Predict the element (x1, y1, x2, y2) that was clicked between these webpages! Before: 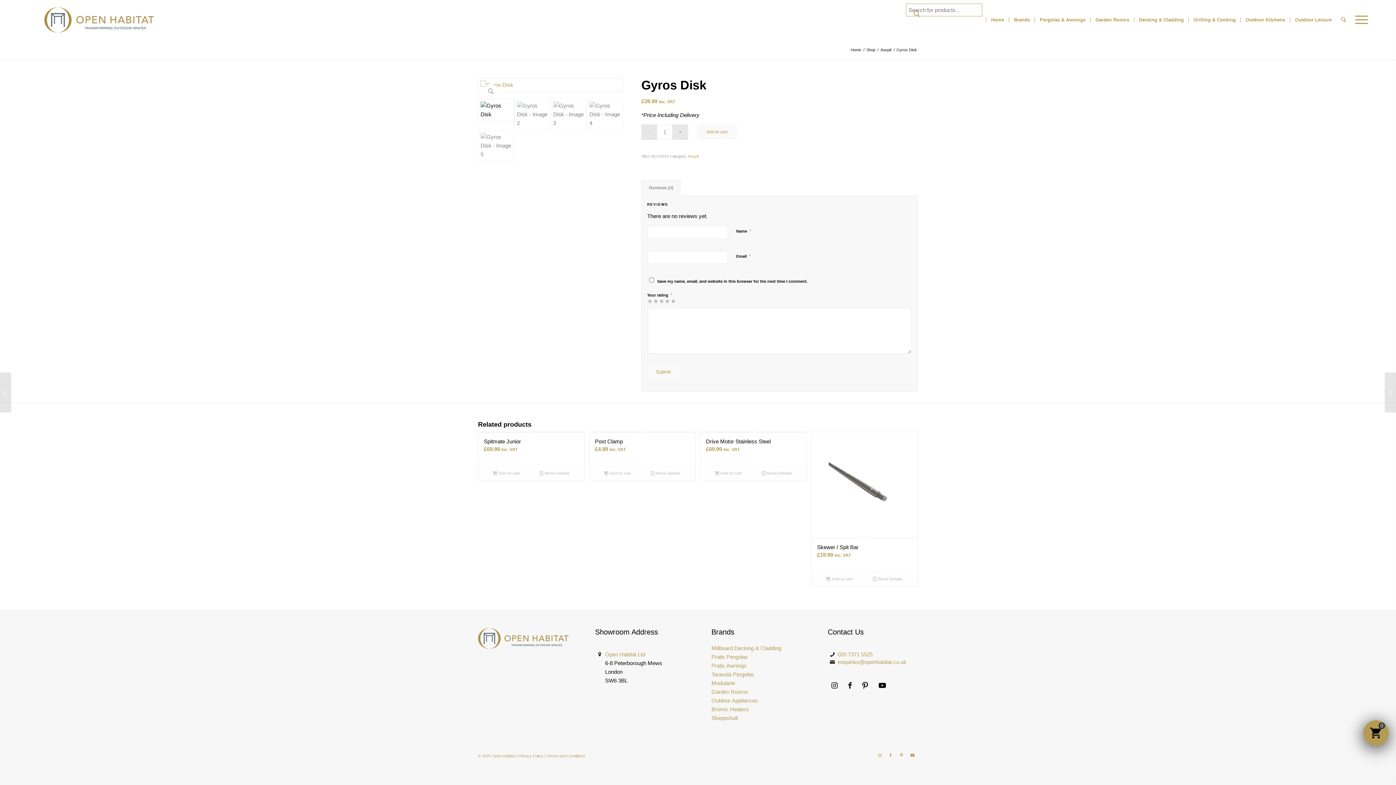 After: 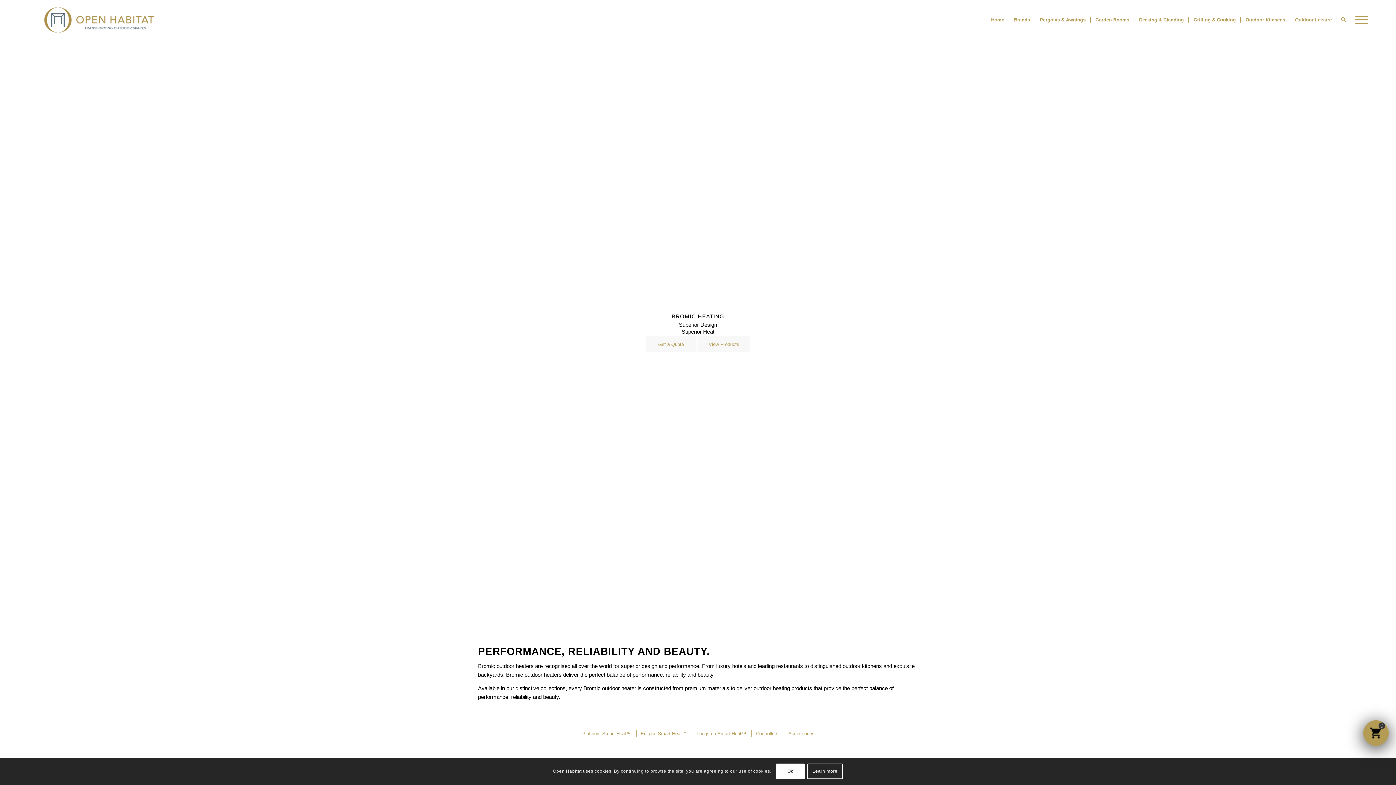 Action: label: Bromic Heaters bbox: (711, 706, 749, 712)